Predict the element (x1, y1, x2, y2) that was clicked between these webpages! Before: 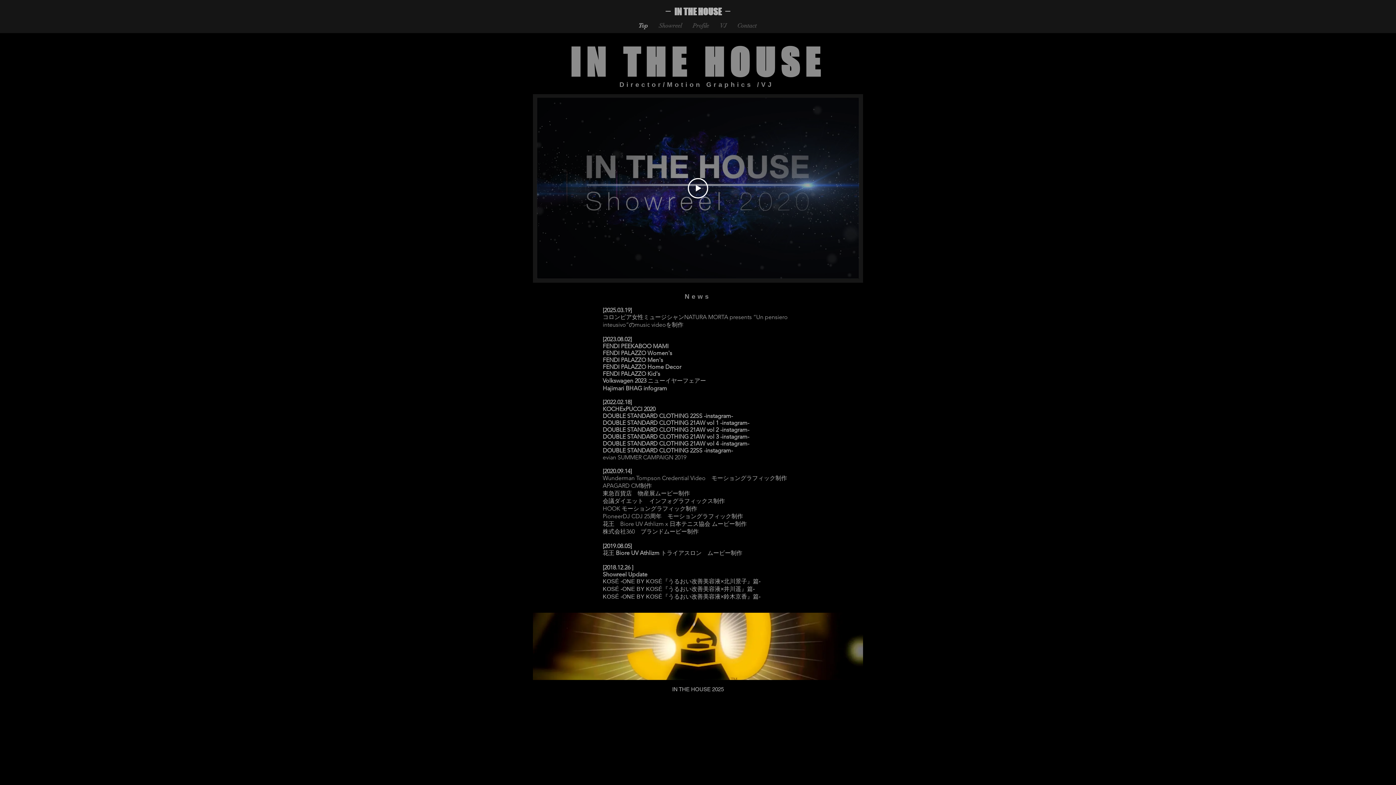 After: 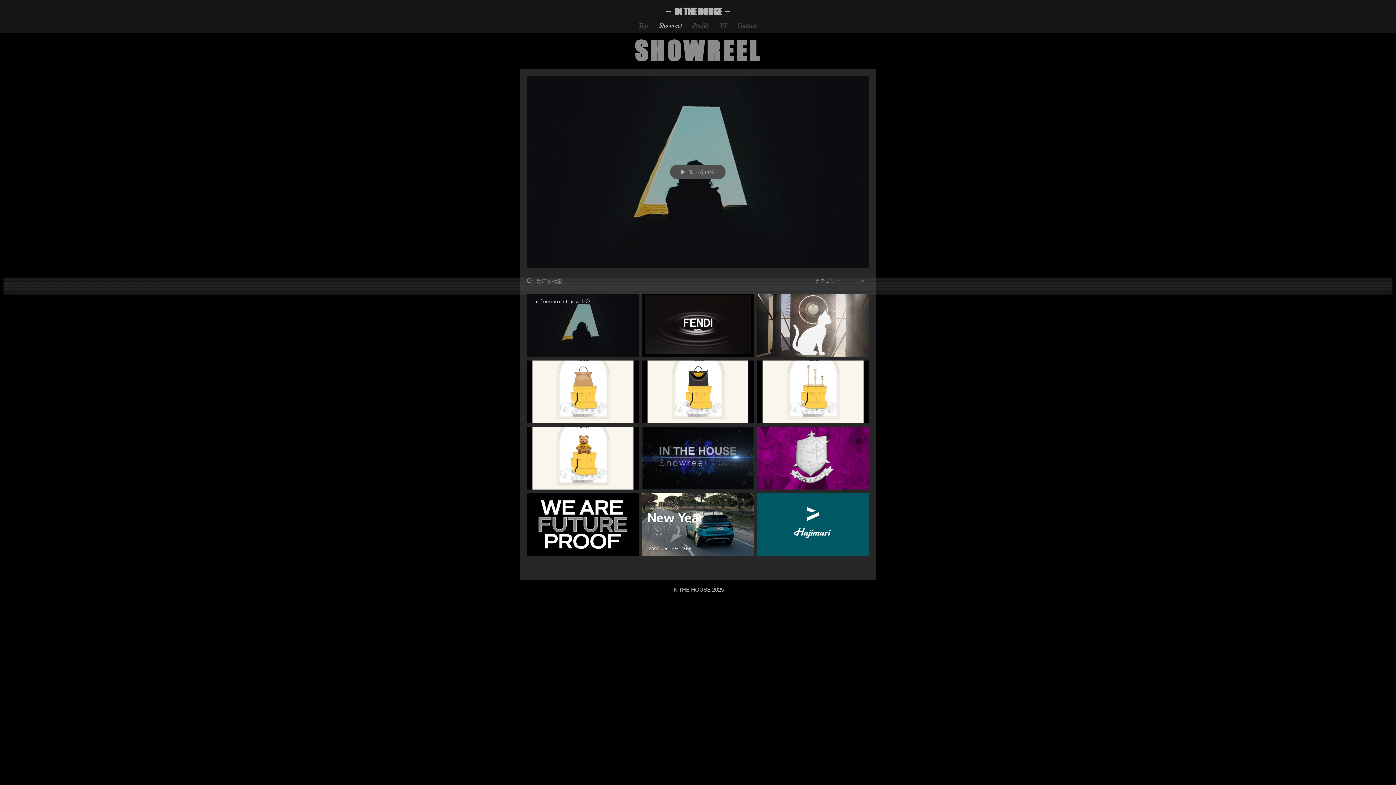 Action: label: Showreel bbox: (653, 19, 687, 32)